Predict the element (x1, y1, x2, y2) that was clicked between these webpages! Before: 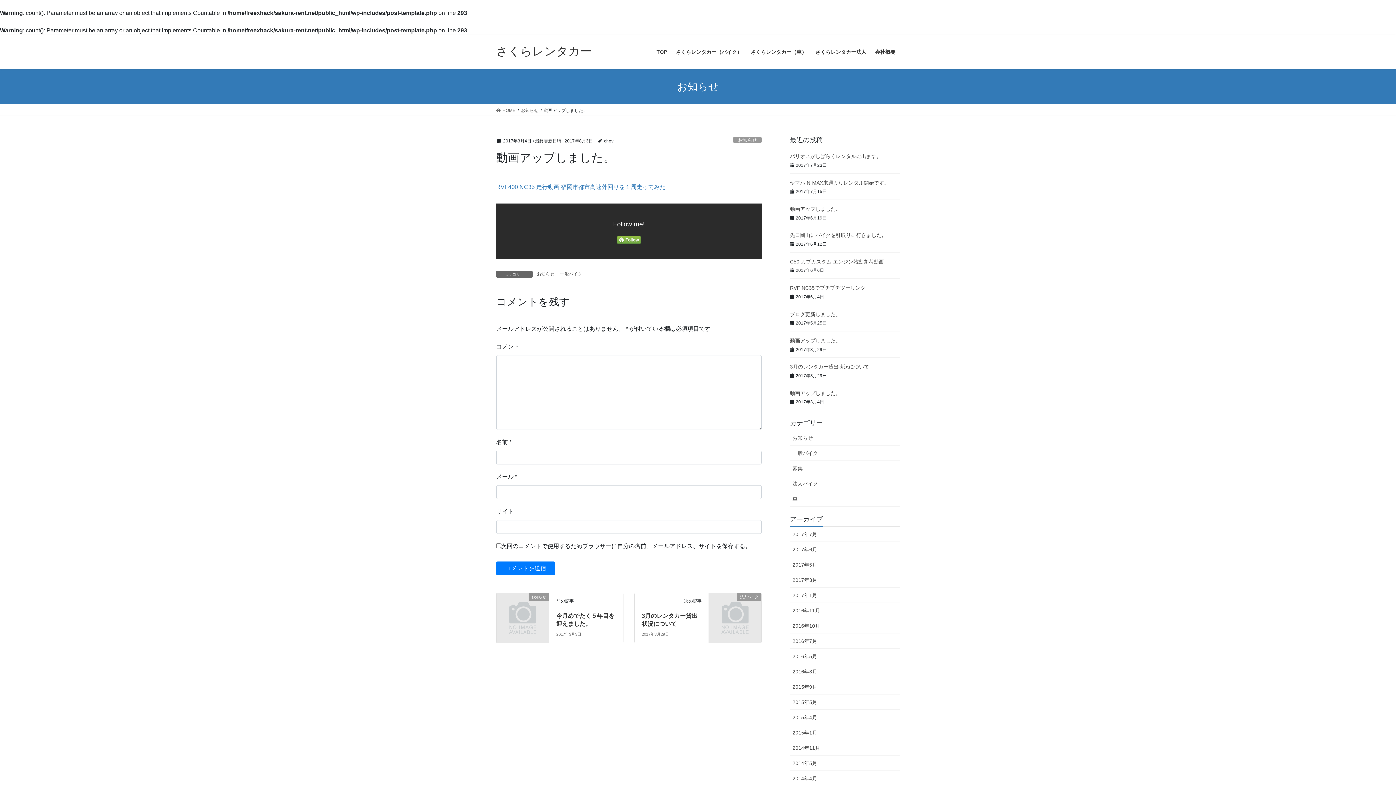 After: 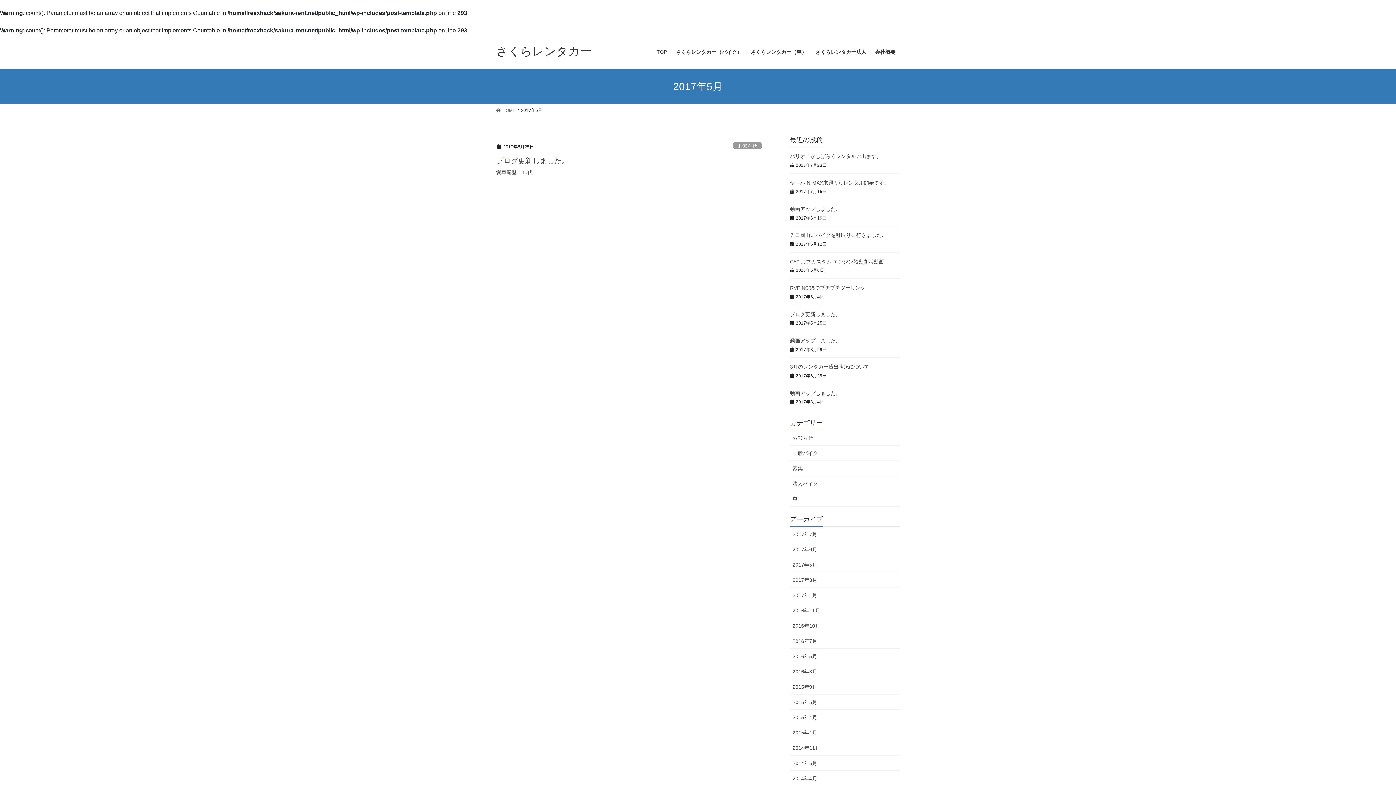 Action: label: 2017年5月 bbox: (790, 557, 900, 572)